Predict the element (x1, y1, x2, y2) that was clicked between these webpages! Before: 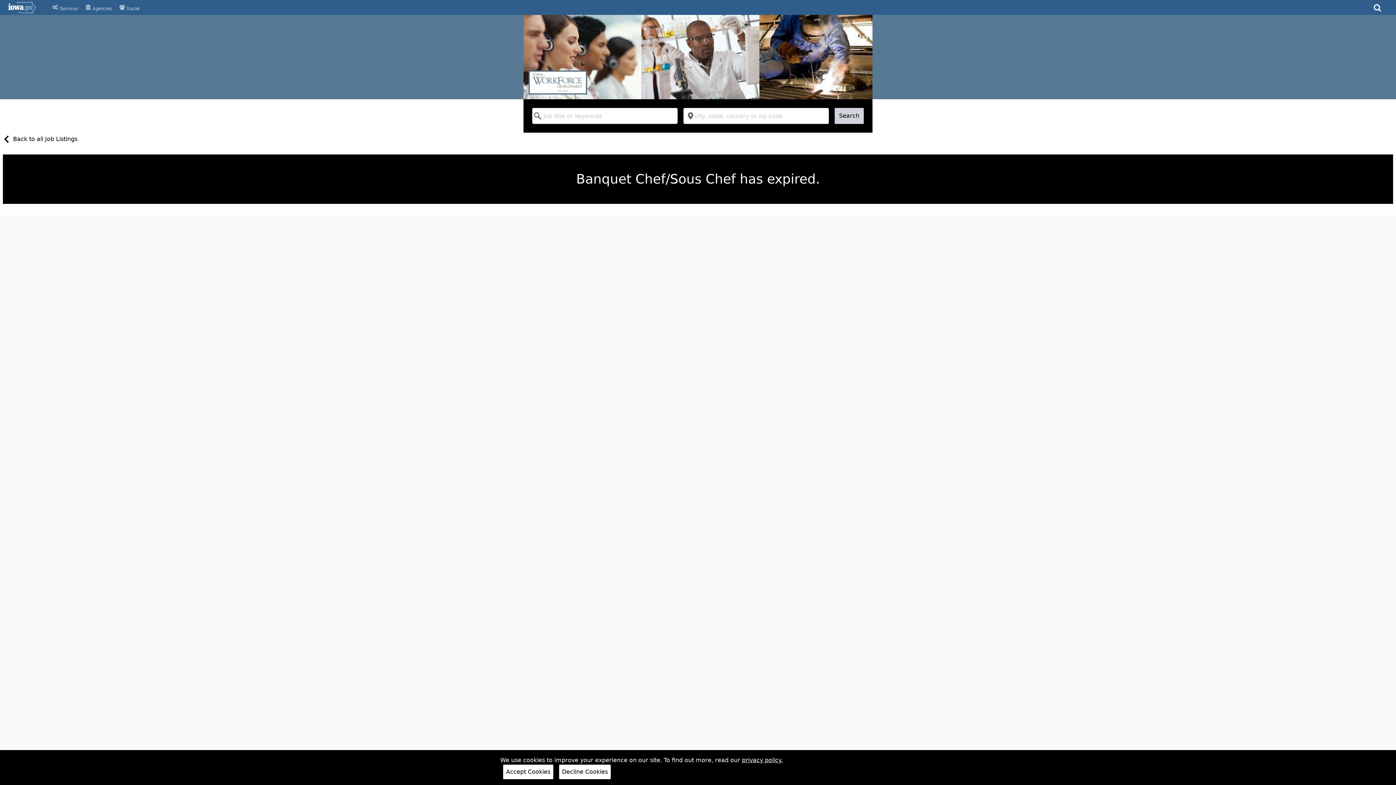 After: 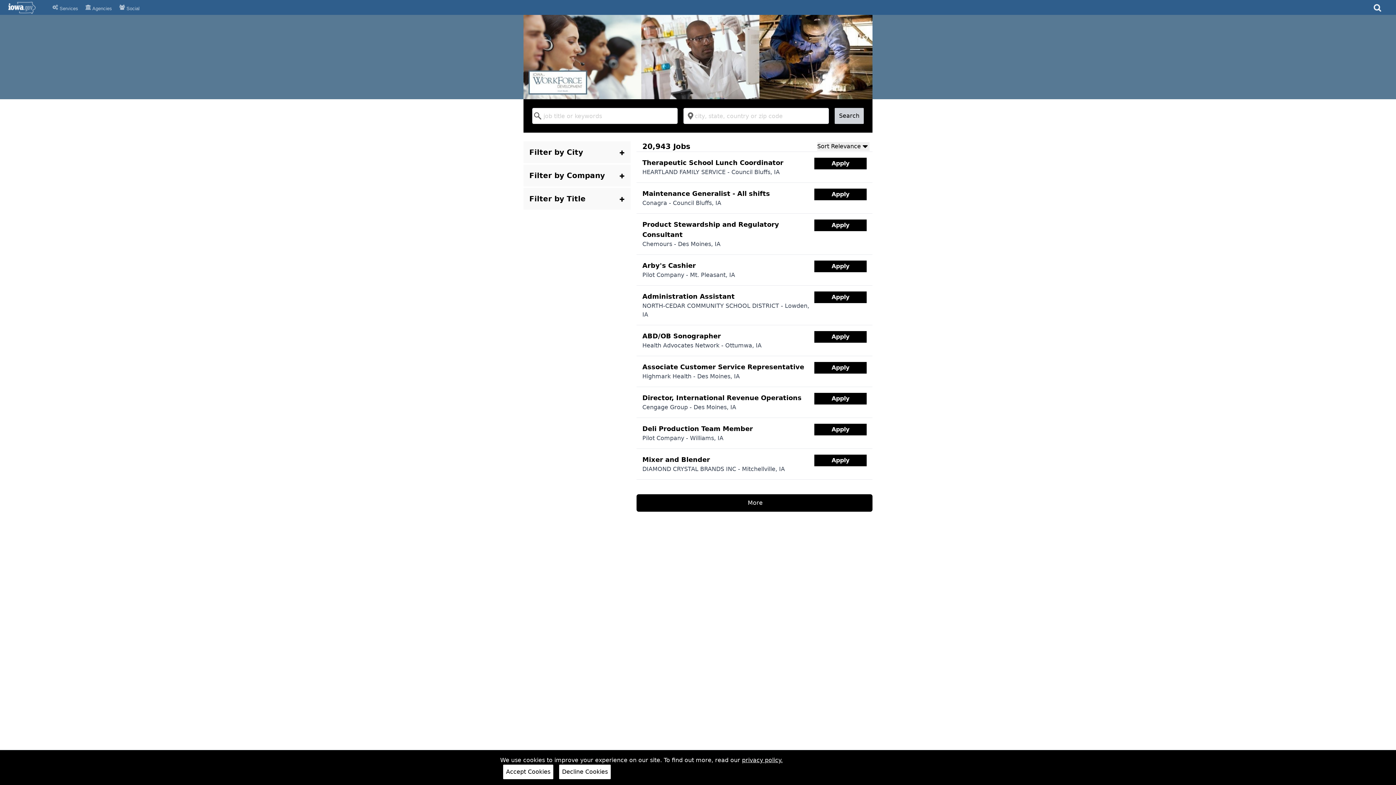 Action: bbox: (834, 108, 864, 124) label: Search